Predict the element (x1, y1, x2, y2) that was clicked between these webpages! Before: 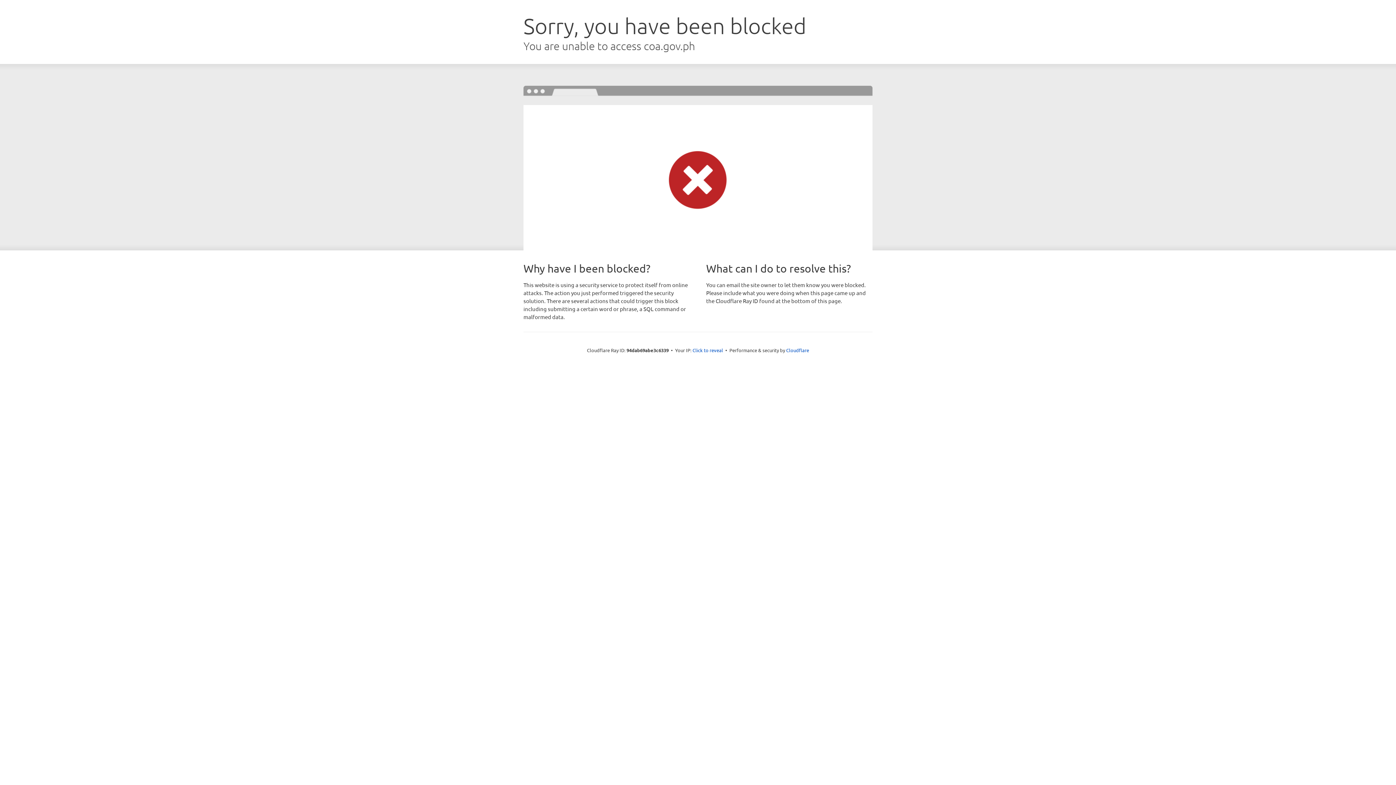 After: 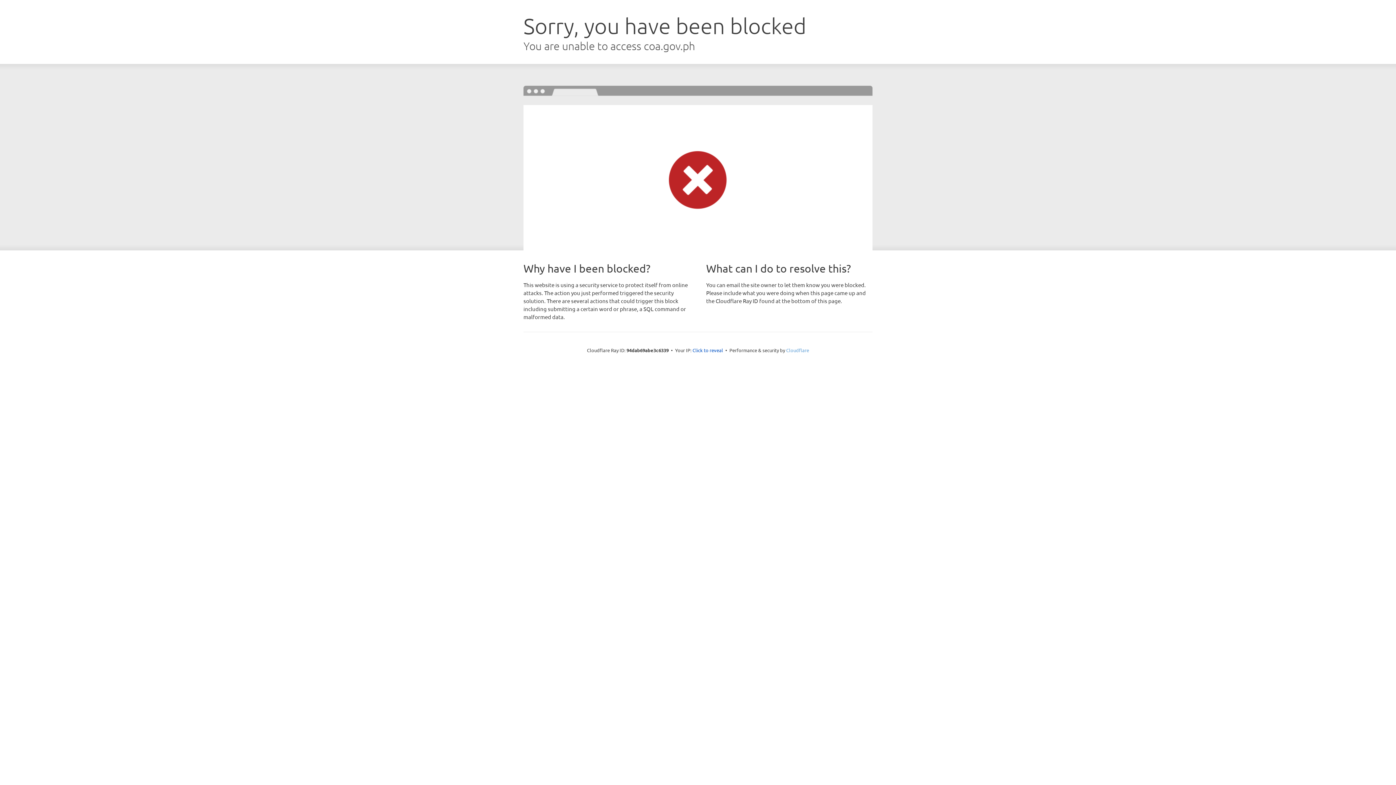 Action: bbox: (786, 347, 809, 353) label: Cloudflare